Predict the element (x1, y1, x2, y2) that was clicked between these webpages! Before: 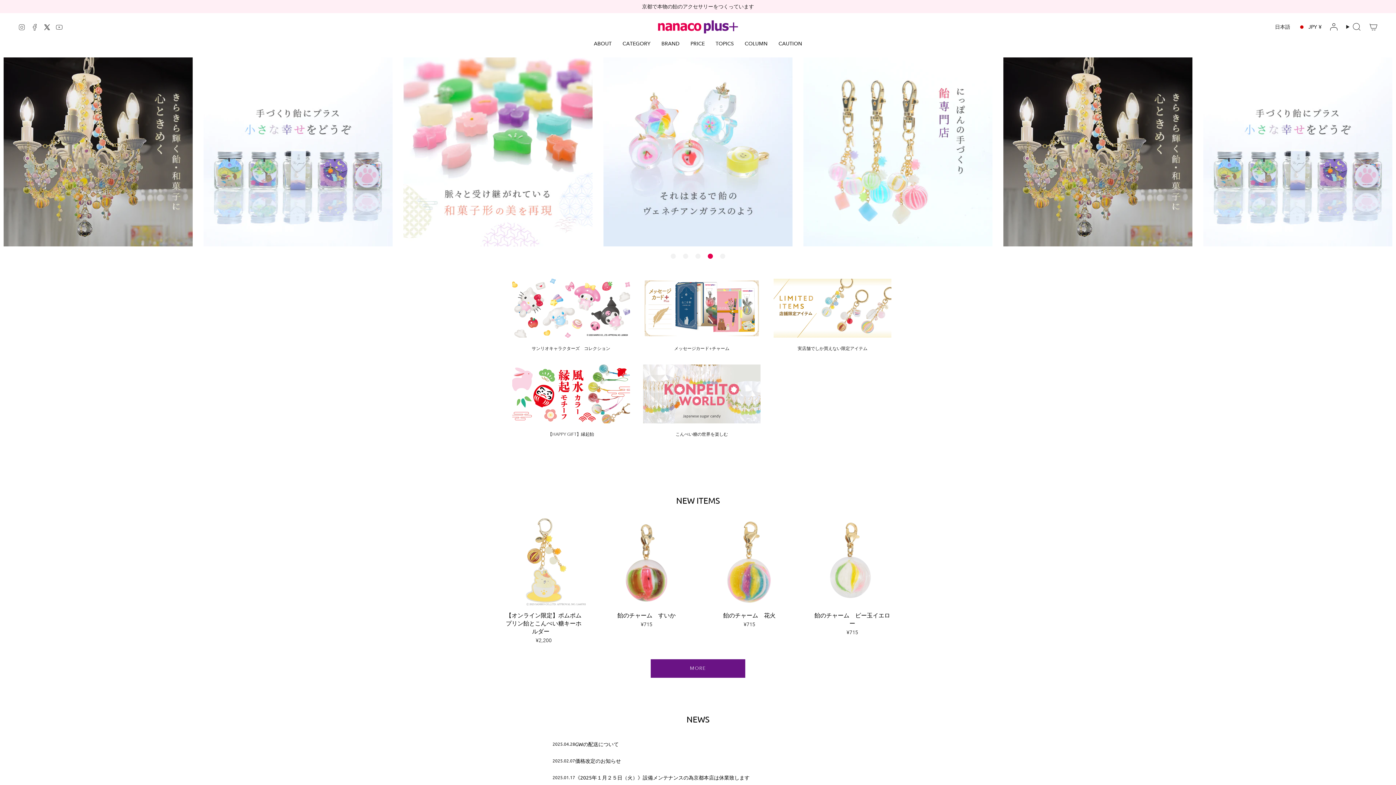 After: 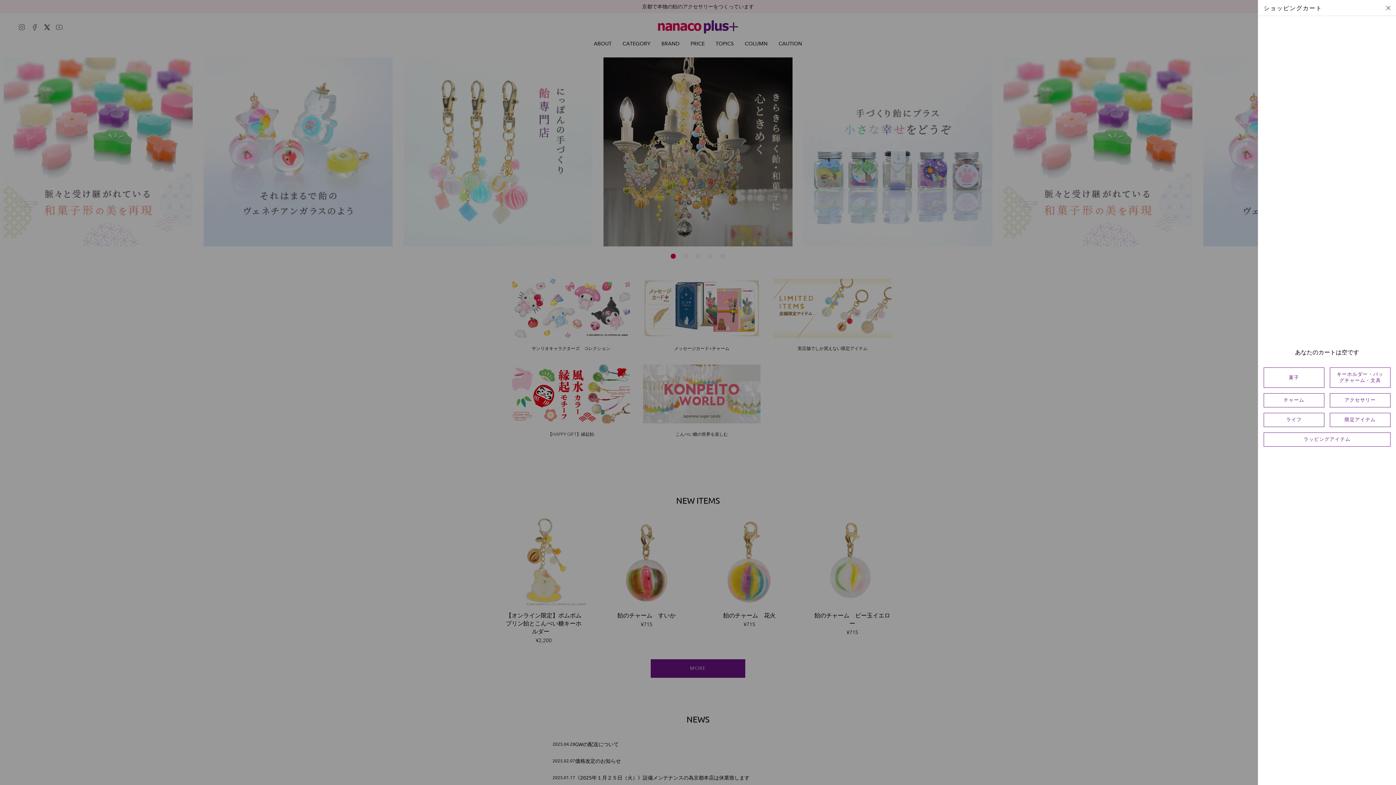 Action: label: カート bbox: (1365, 20, 1382, 33)